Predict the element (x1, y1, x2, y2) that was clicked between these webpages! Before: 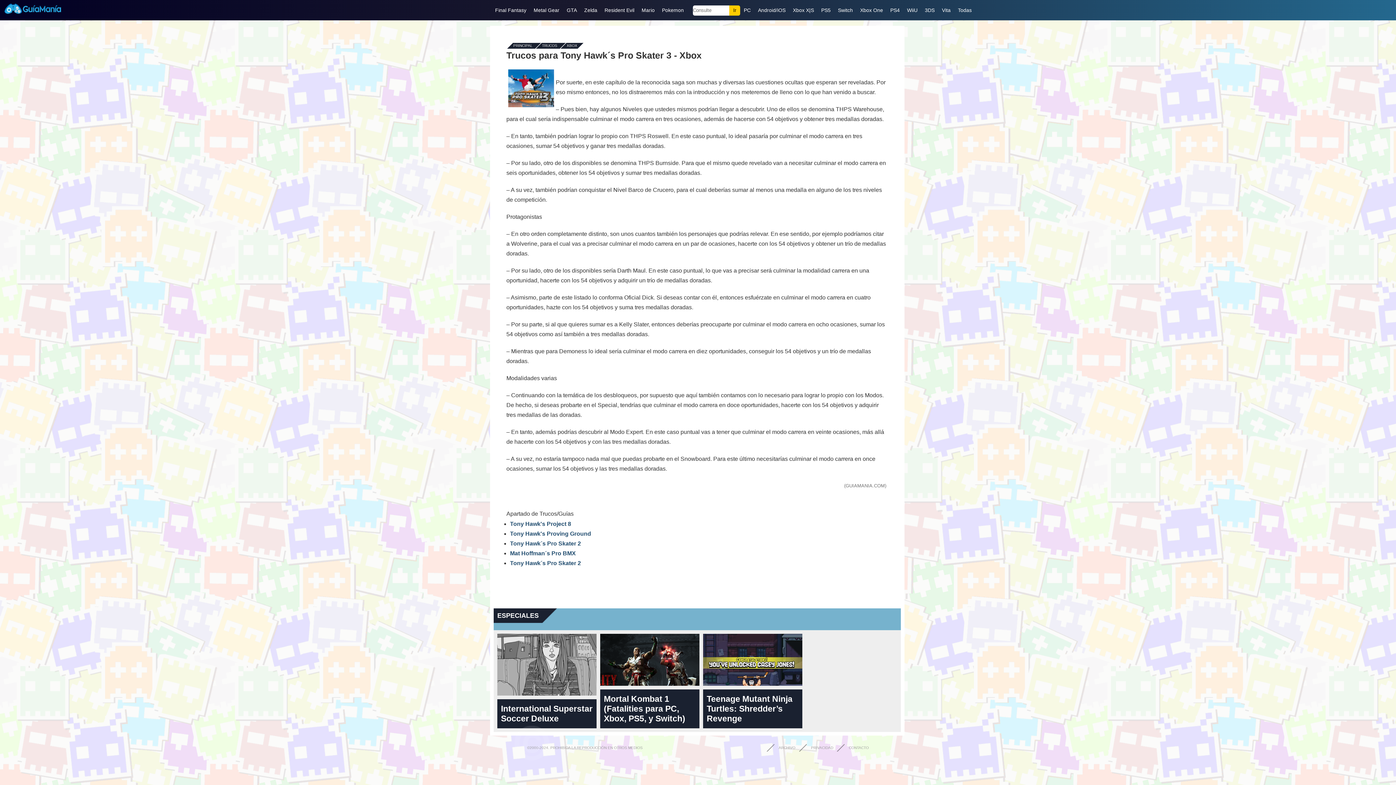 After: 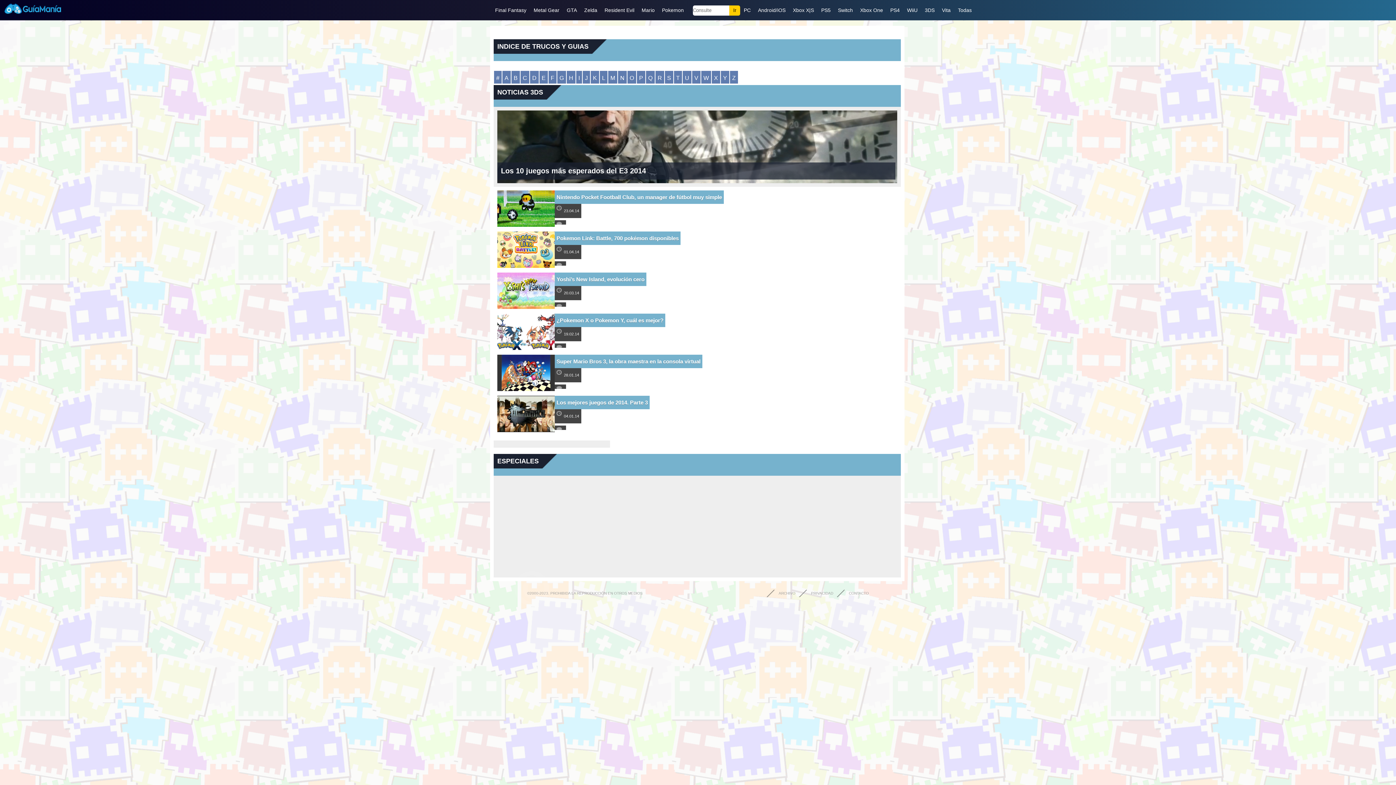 Action: label: 3DS bbox: (921, 5, 938, 15)